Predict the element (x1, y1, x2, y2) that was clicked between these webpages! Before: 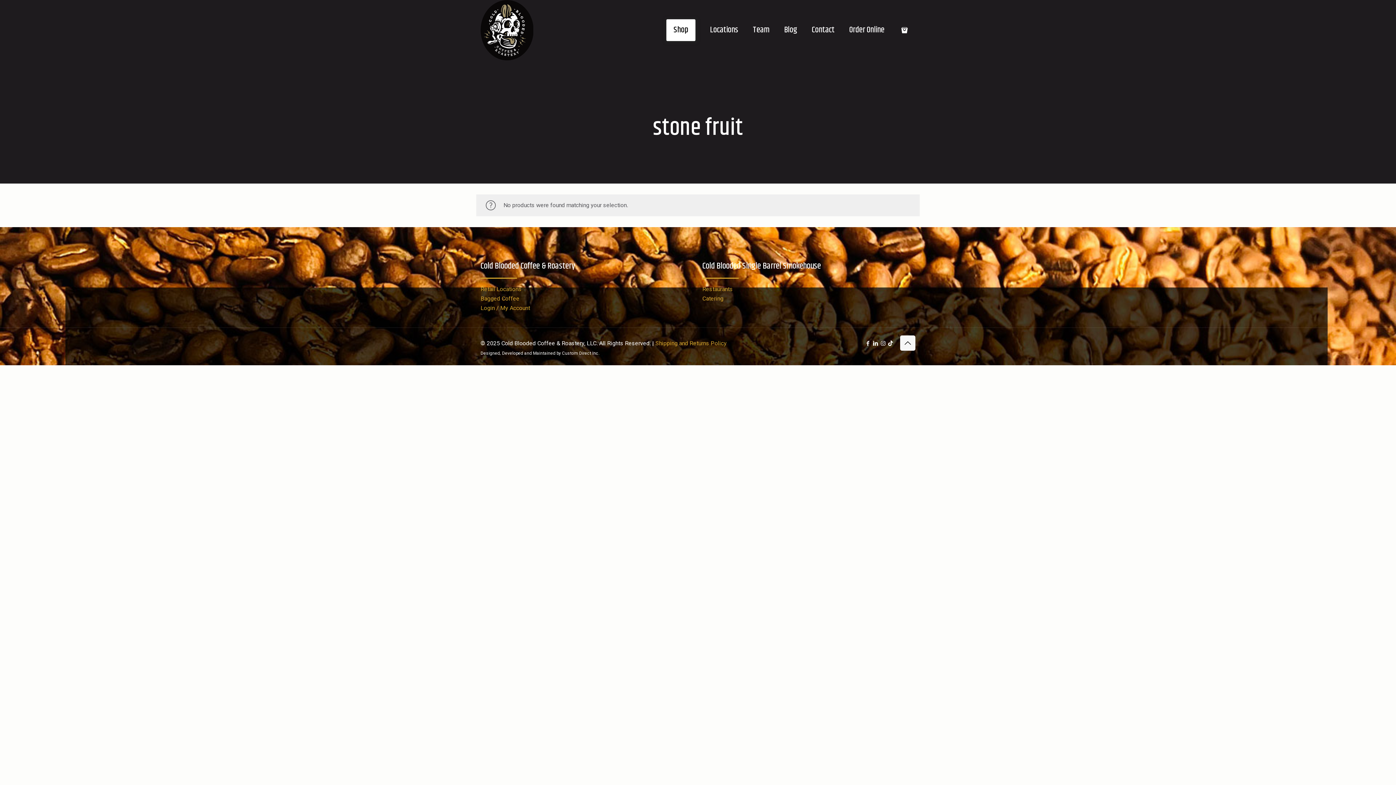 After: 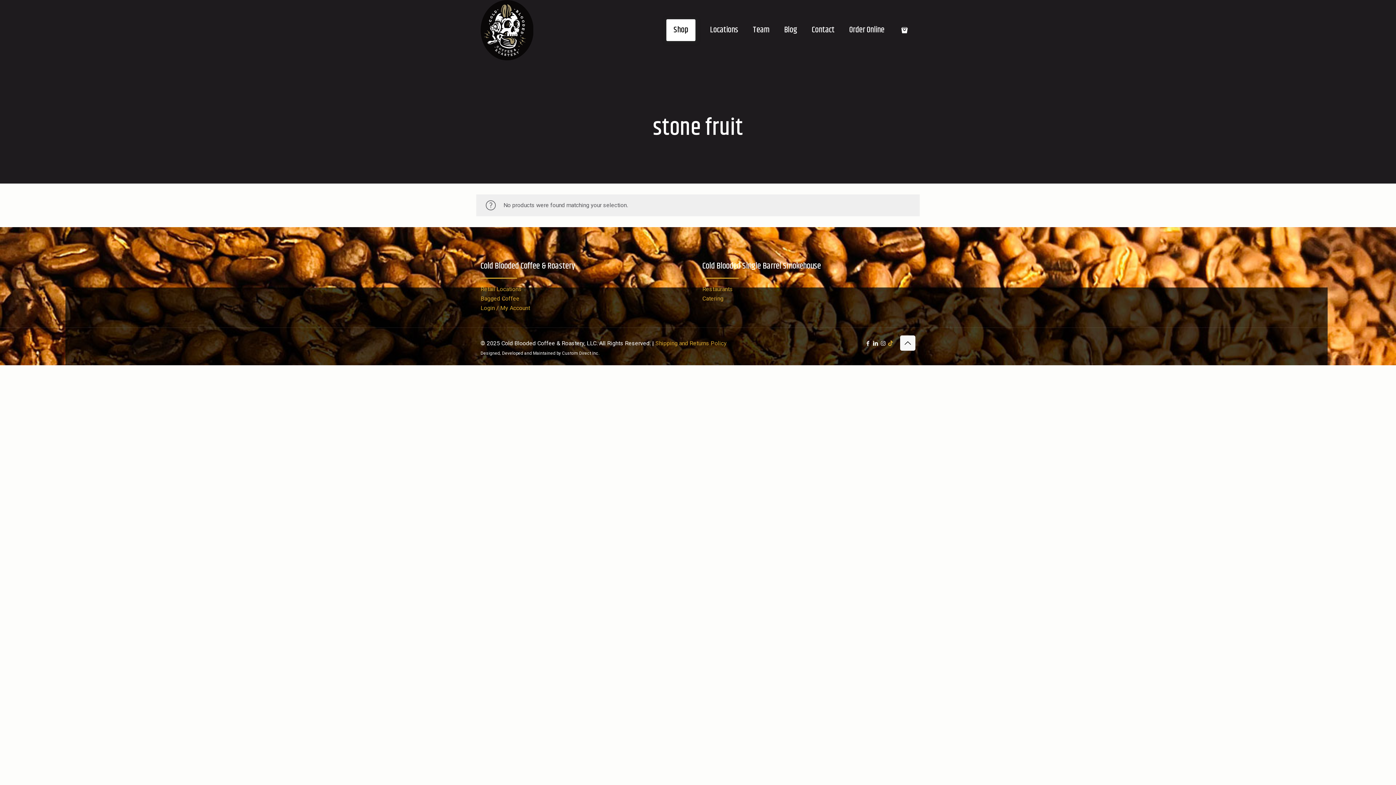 Action: bbox: (888, 340, 893, 346) label: TikTok icon